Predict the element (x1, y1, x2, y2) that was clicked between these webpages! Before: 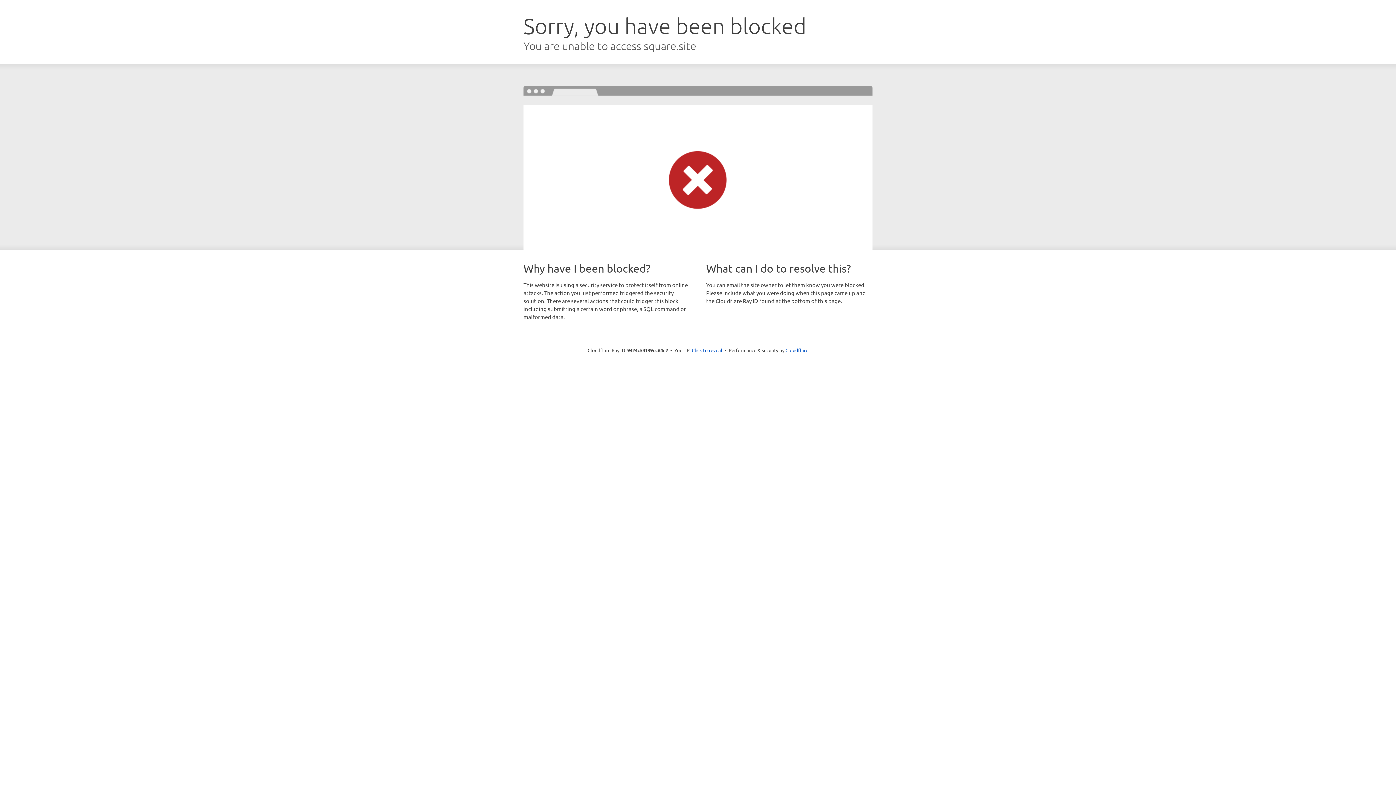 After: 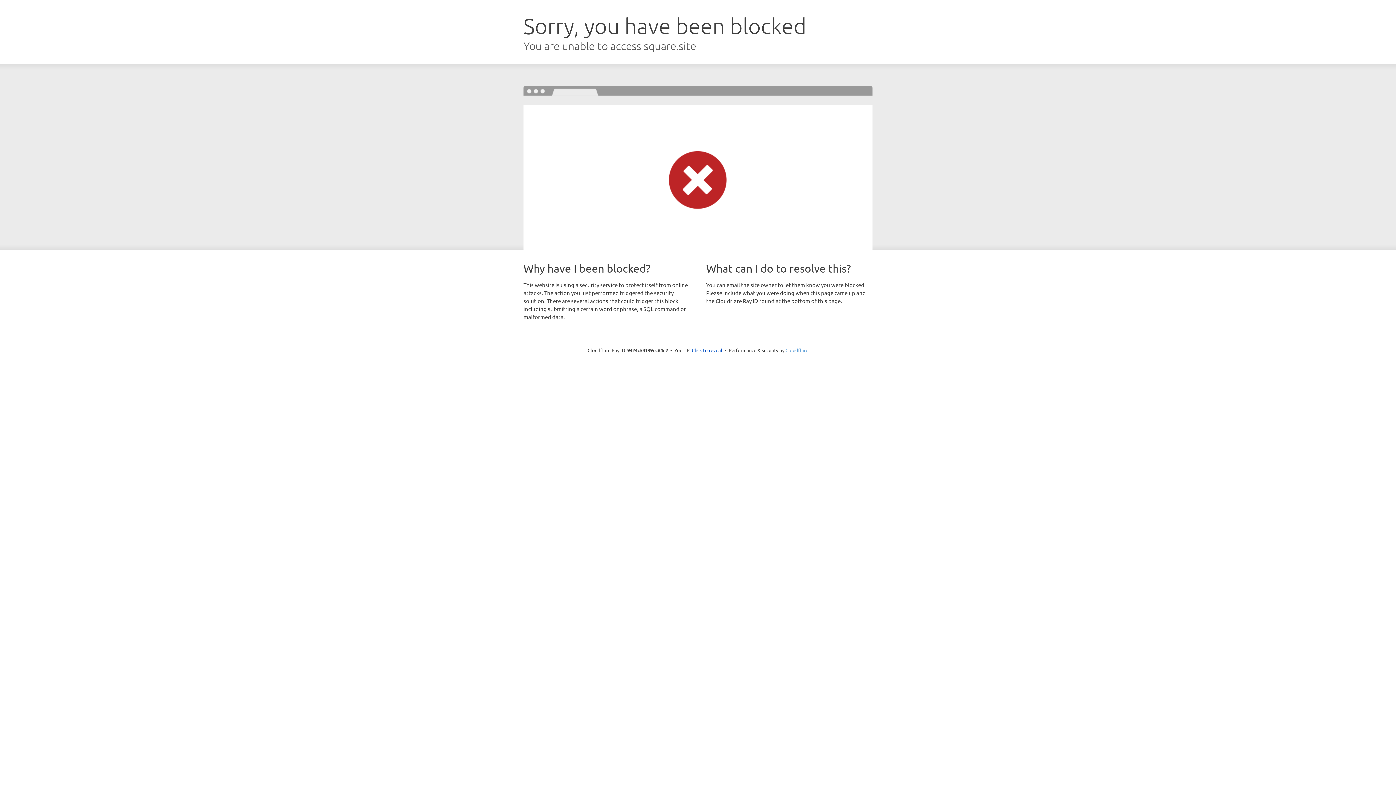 Action: bbox: (785, 347, 808, 353) label: Cloudflare